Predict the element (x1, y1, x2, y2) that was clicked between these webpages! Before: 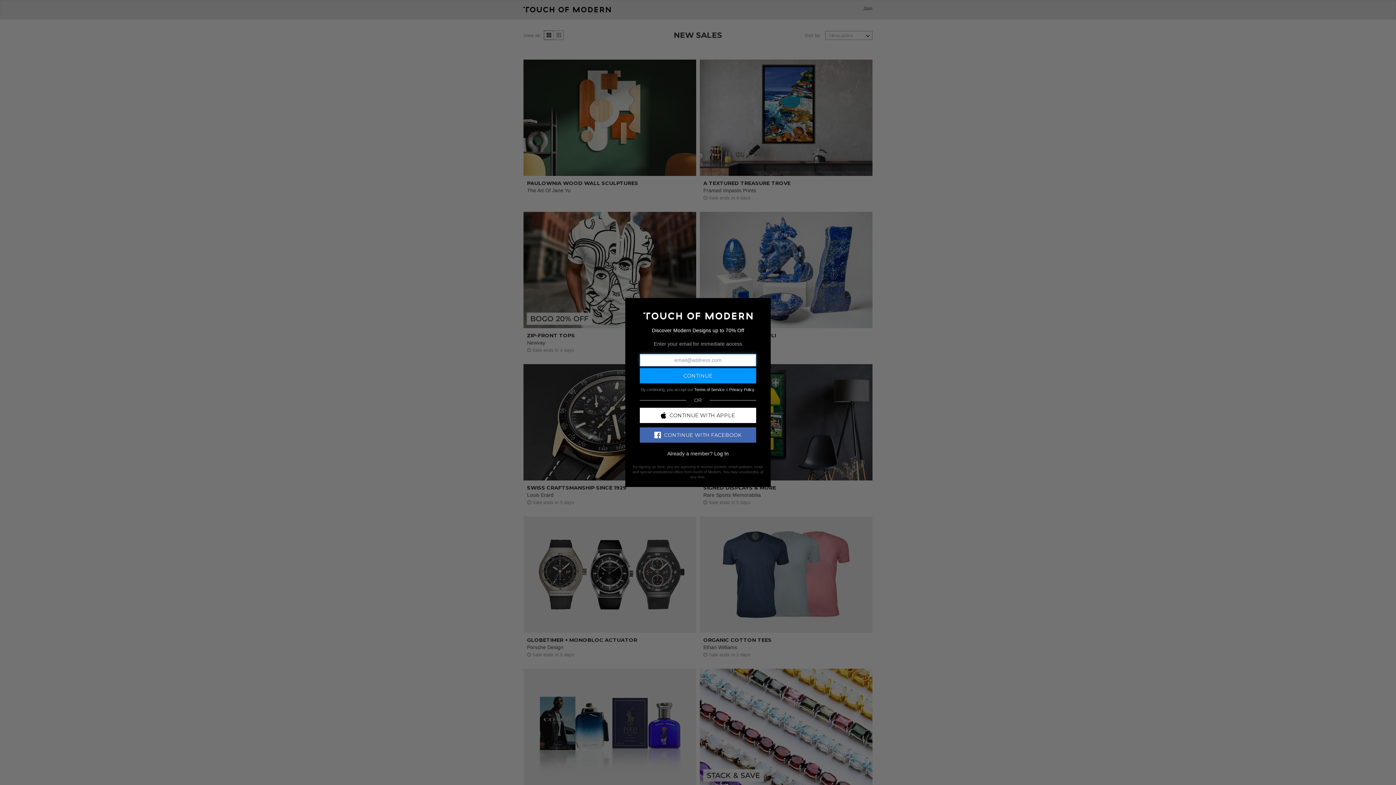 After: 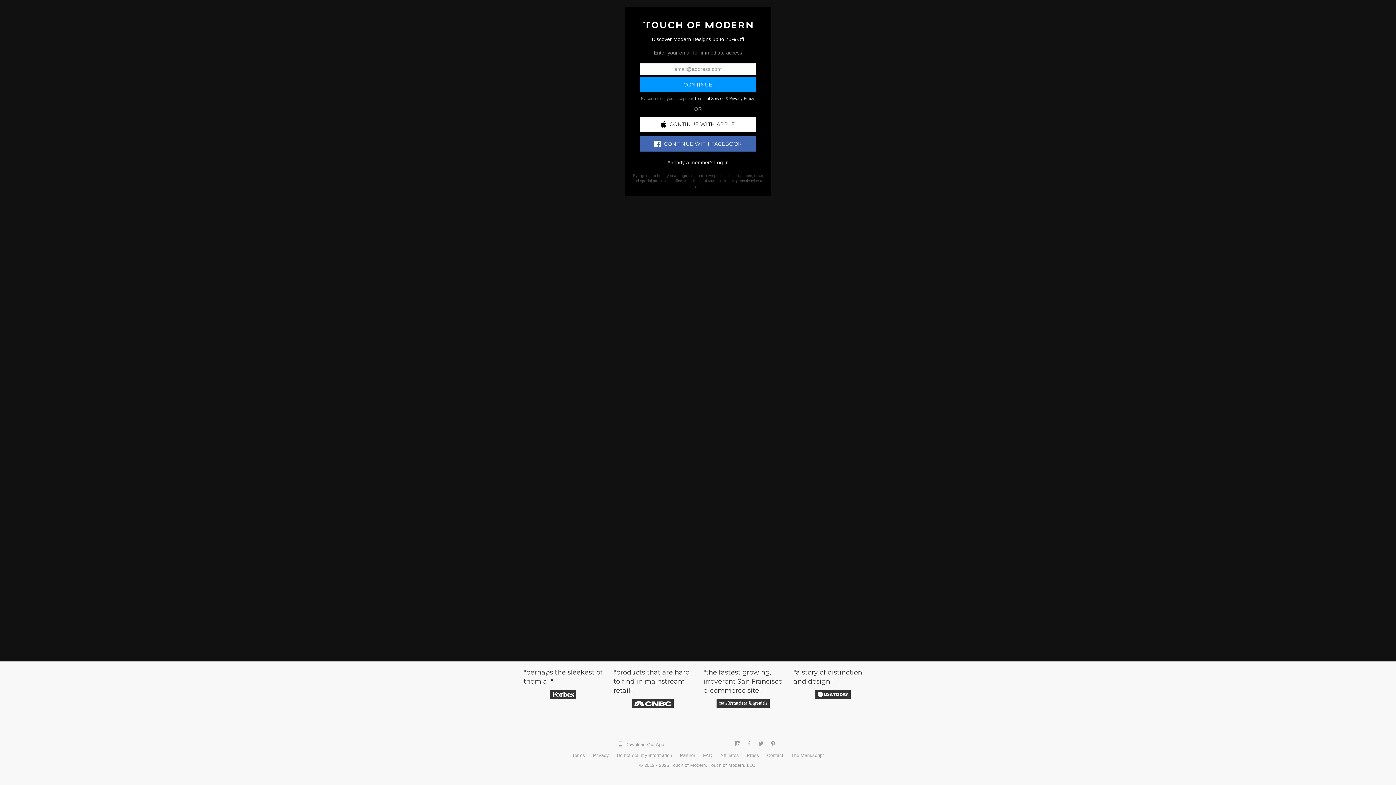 Action: bbox: (643, 312, 752, 318)